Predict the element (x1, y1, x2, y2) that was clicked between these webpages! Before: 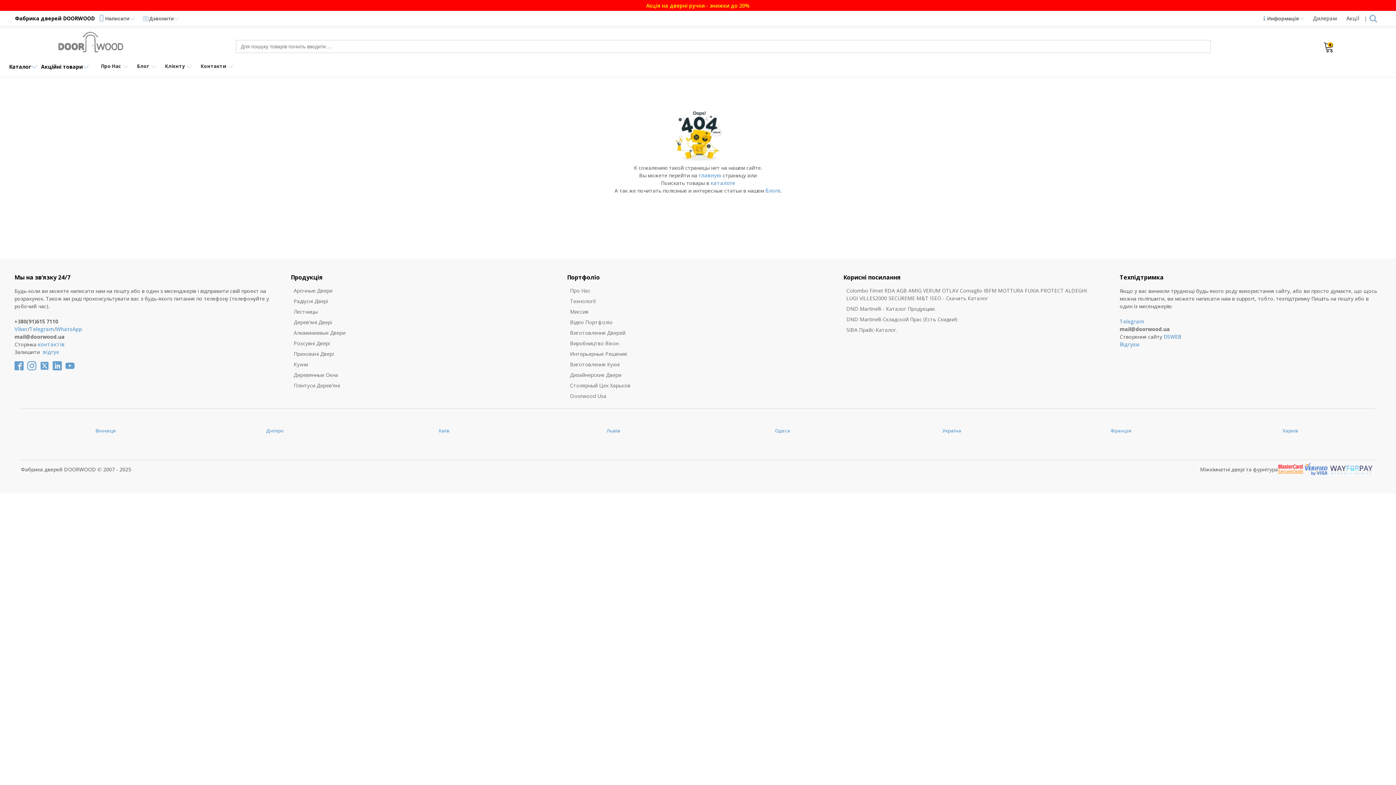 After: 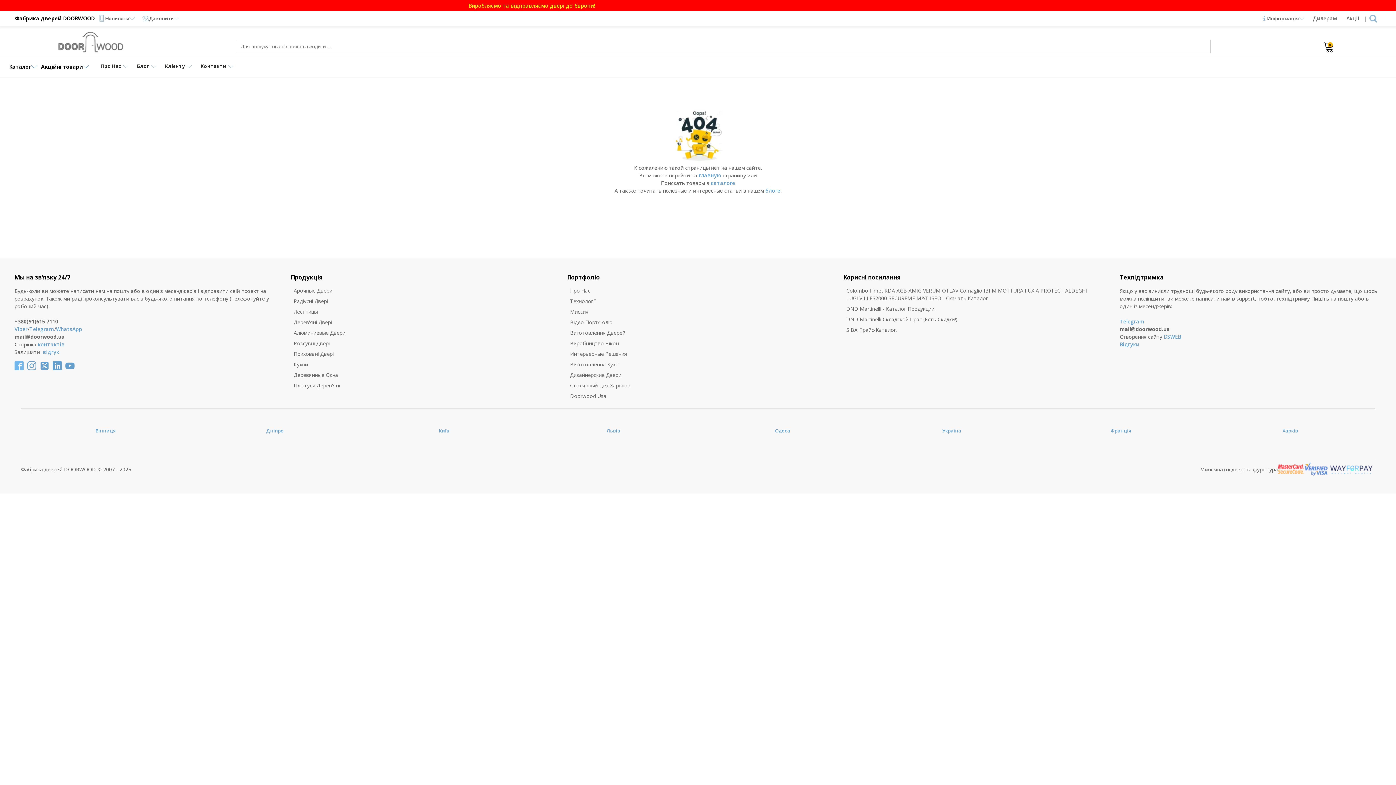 Action: bbox: (14, 361, 23, 370)